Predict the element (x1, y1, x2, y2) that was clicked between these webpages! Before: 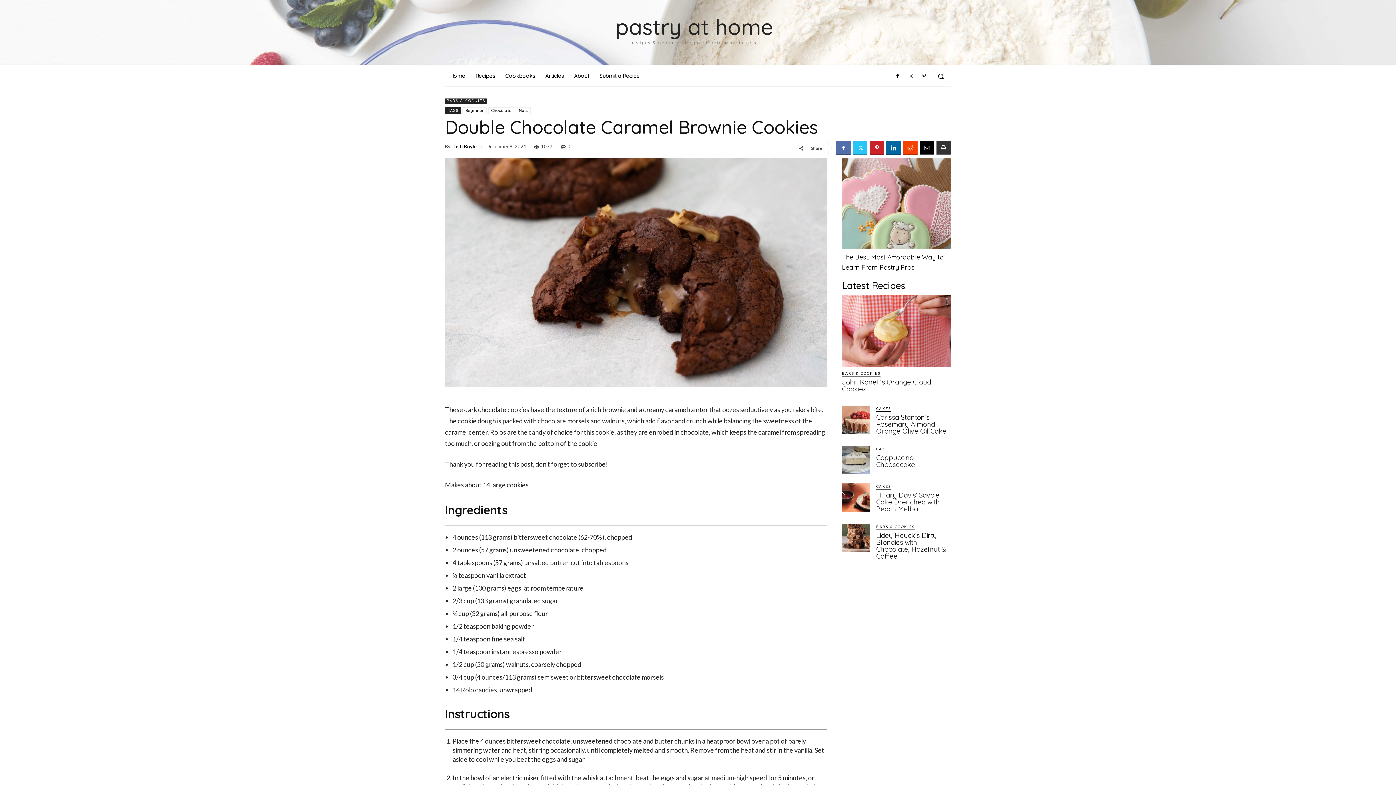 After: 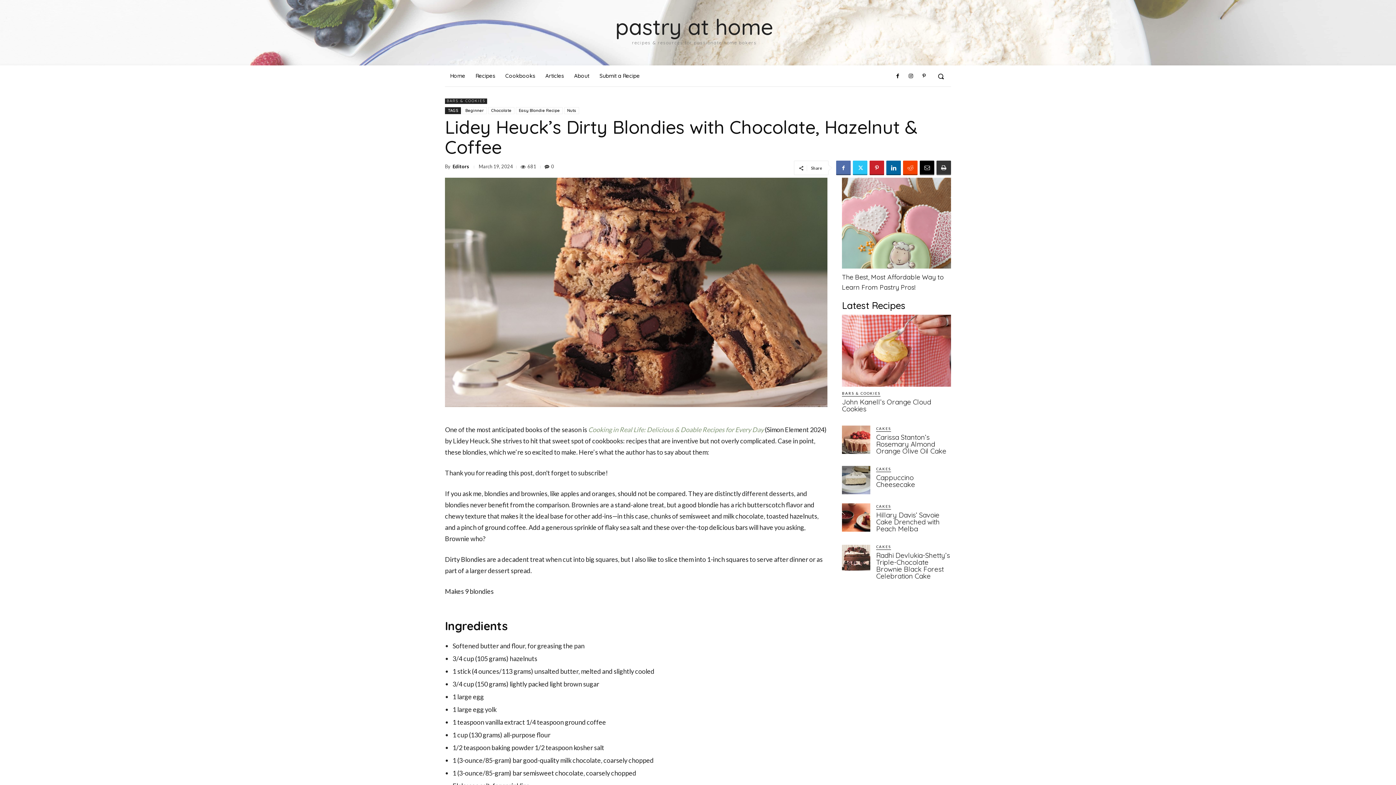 Action: label: Lidey Heuck’s Dirty Blondies with Chocolate, Hazelnut & Coffee bbox: (876, 531, 946, 560)